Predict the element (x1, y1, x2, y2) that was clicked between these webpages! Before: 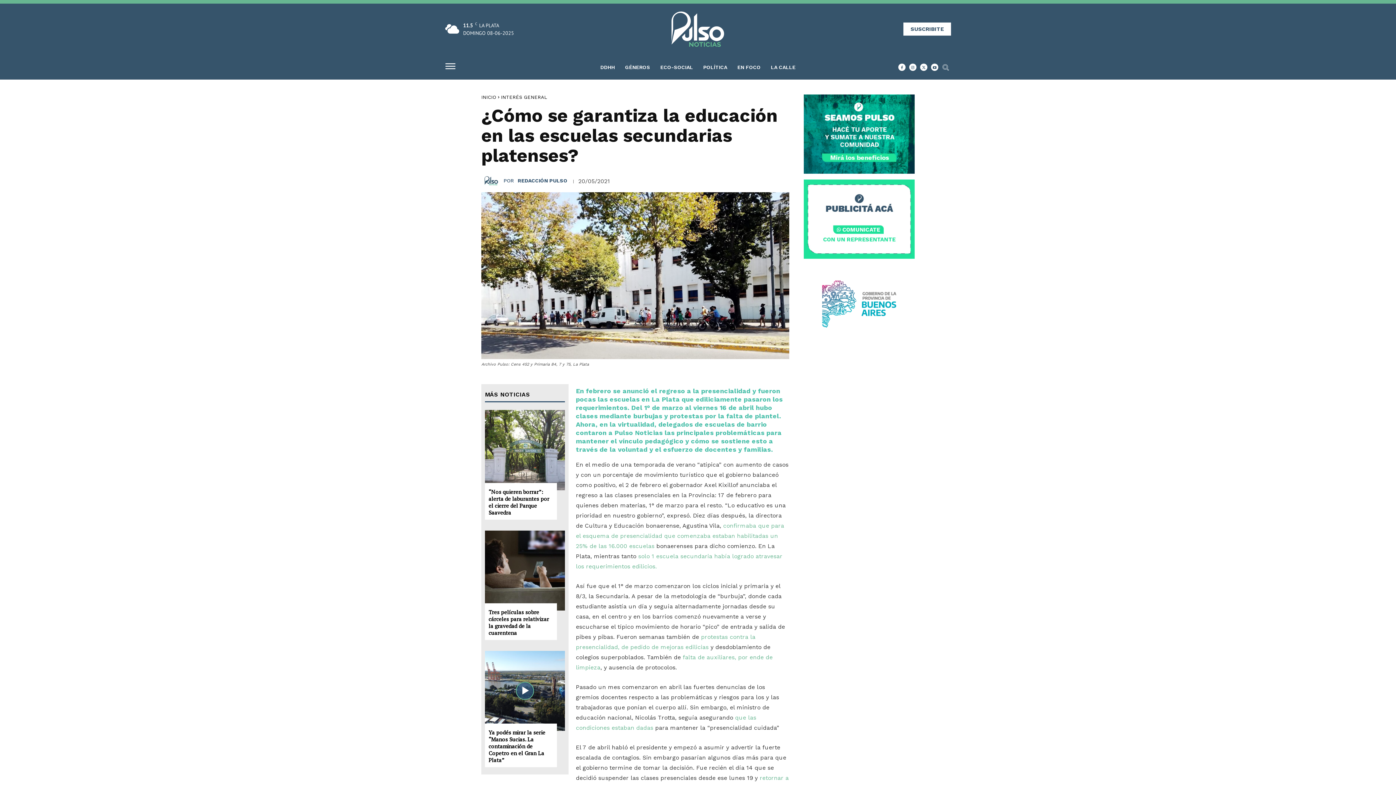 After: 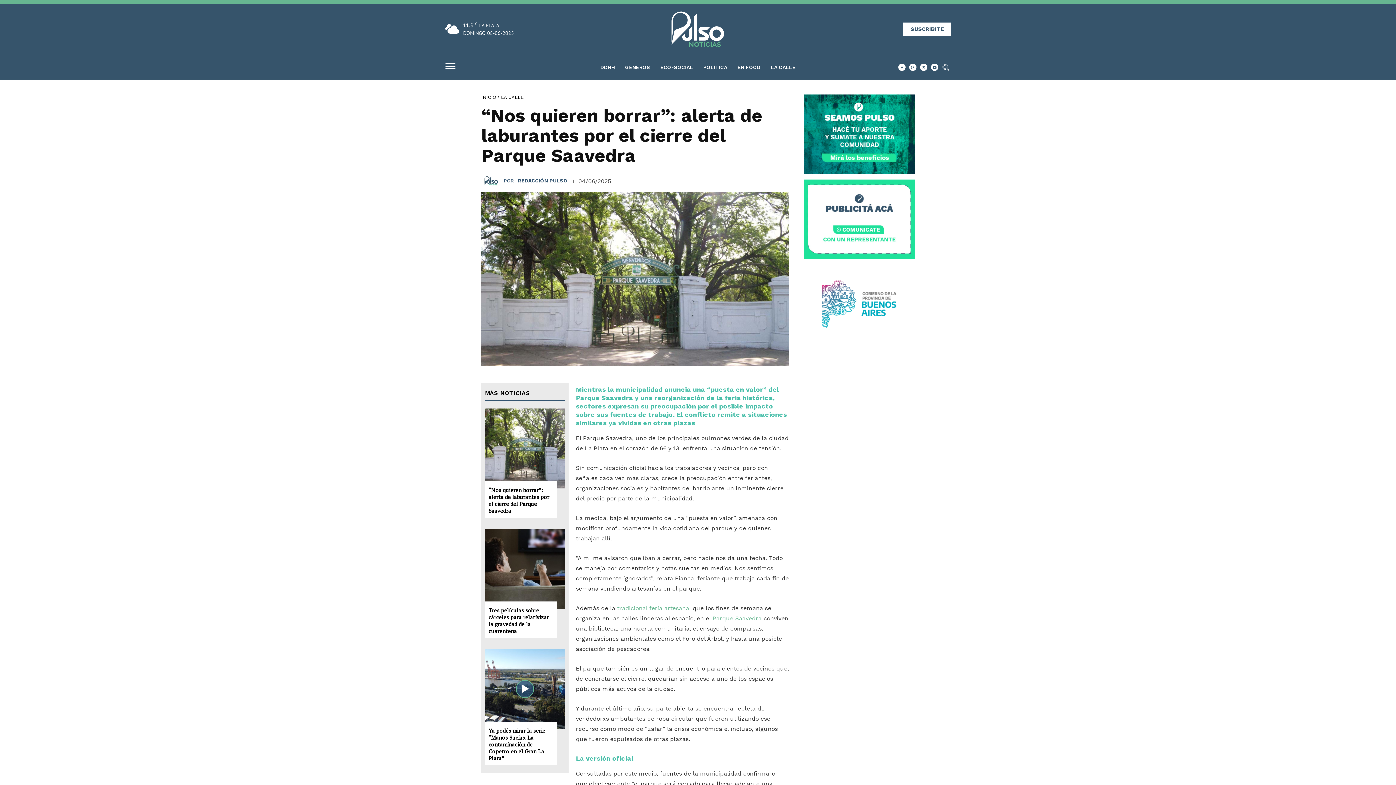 Action: label: “Nos quieren borrar”: alerta de laburantes por el cierre del Parque Saavedra bbox: (488, 488, 549, 516)